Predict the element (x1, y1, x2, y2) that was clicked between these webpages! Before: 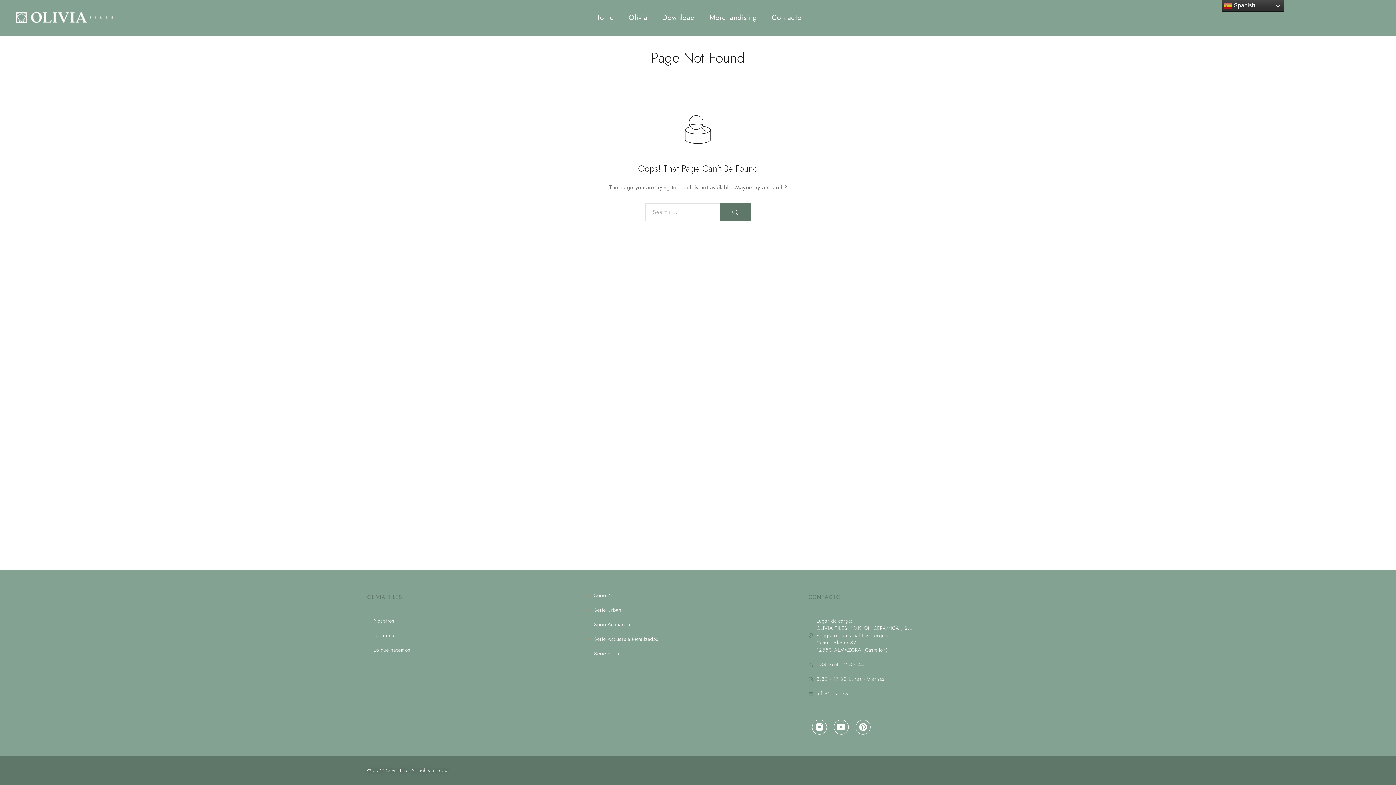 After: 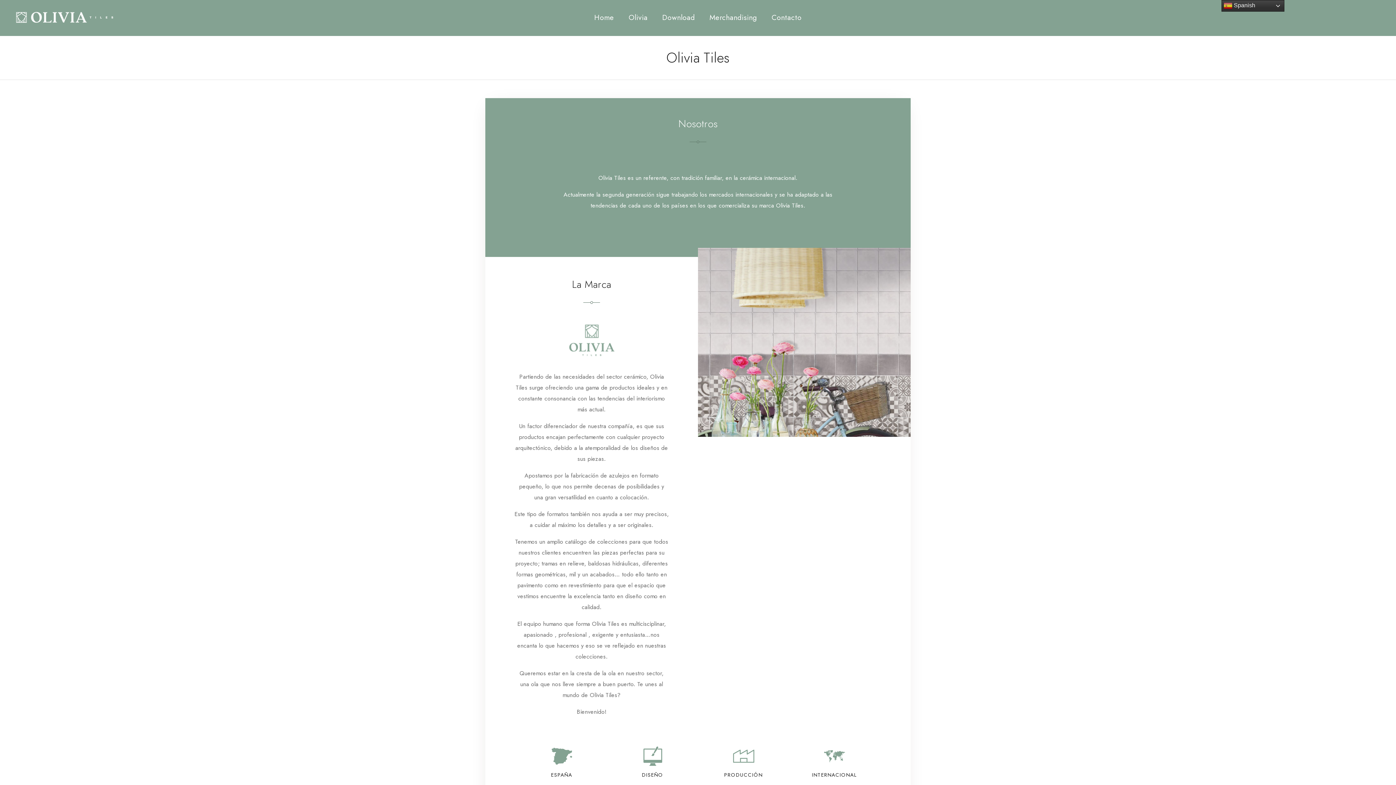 Action: label: La marca bbox: (367, 632, 587, 639)